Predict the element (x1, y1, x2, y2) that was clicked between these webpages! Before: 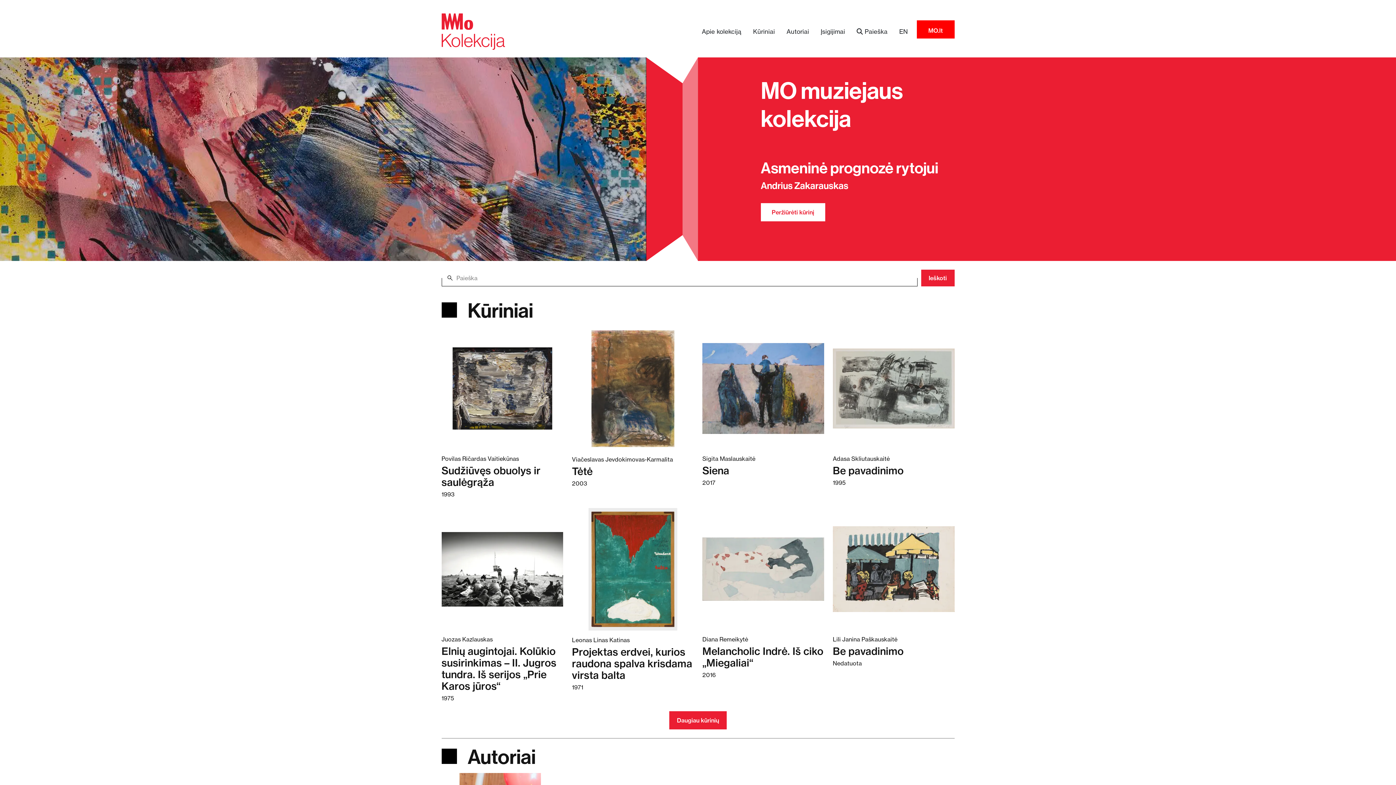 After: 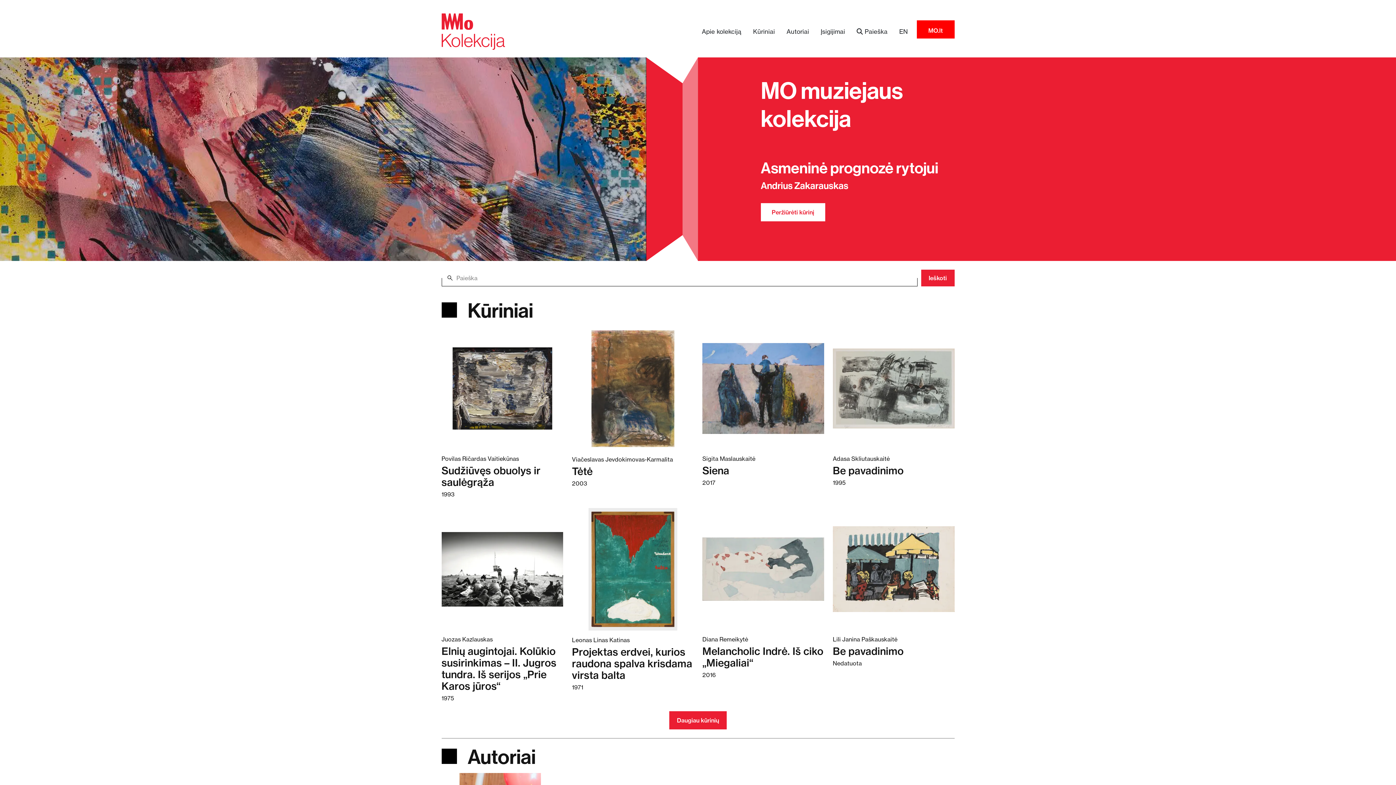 Action: bbox: (441, 11, 505, 51)